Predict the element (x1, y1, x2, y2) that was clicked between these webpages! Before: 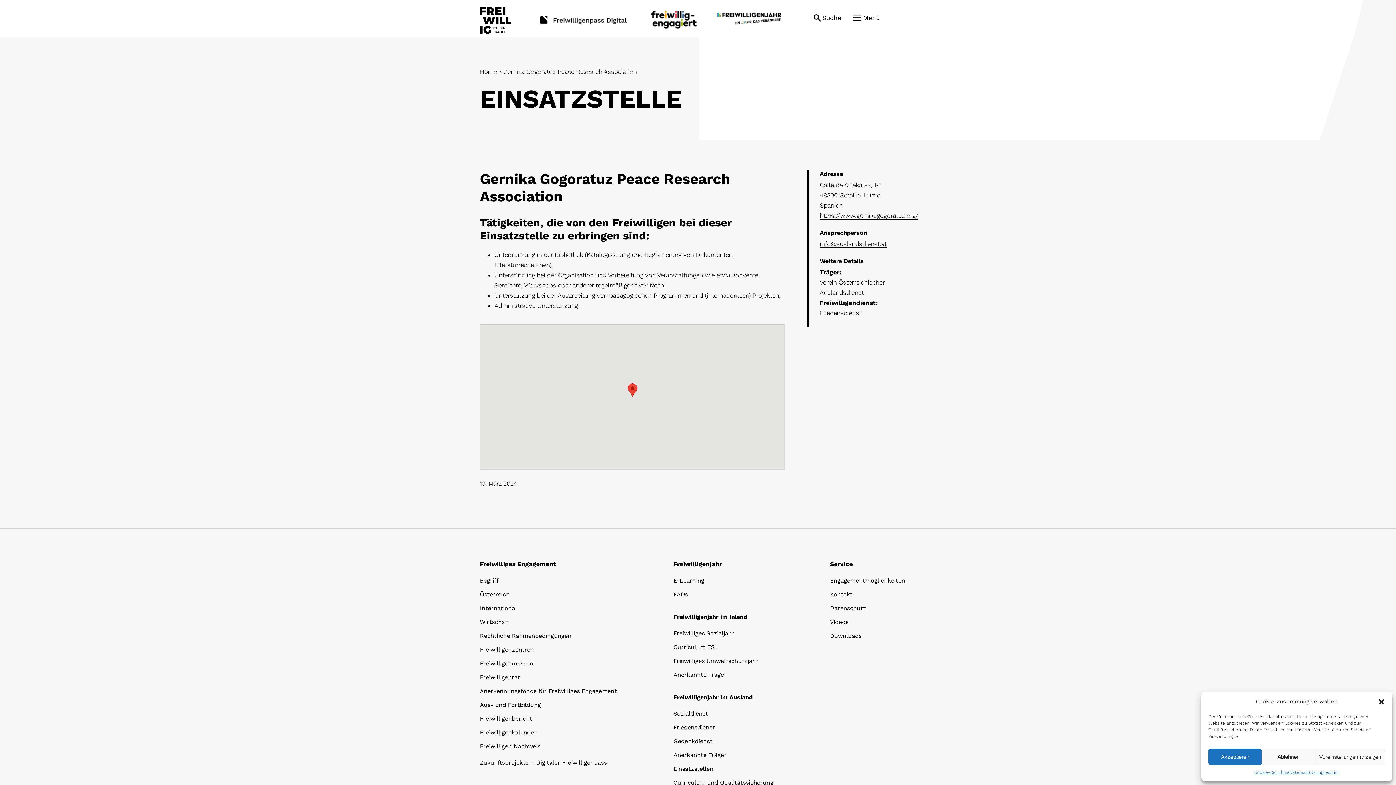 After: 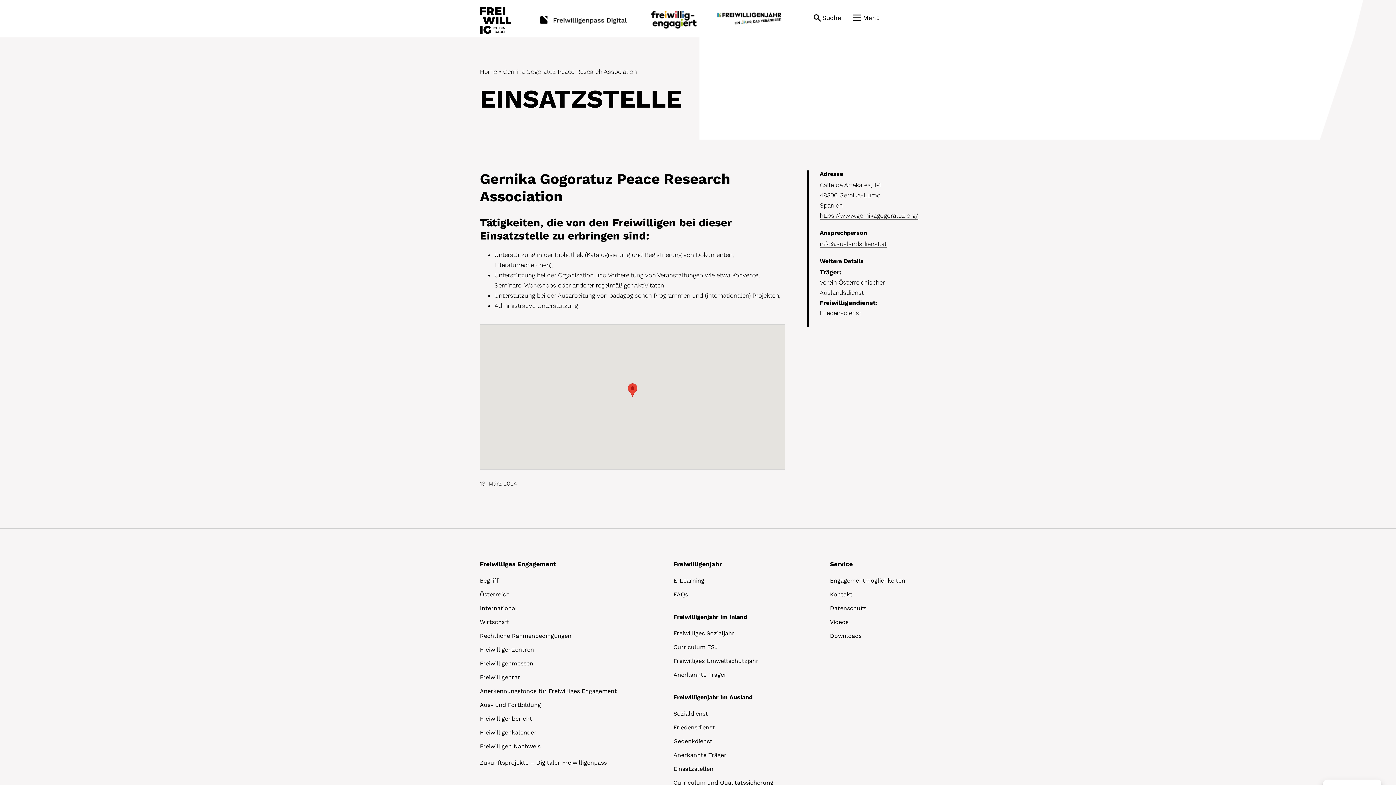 Action: label: Ablehnen bbox: (1262, 749, 1315, 765)